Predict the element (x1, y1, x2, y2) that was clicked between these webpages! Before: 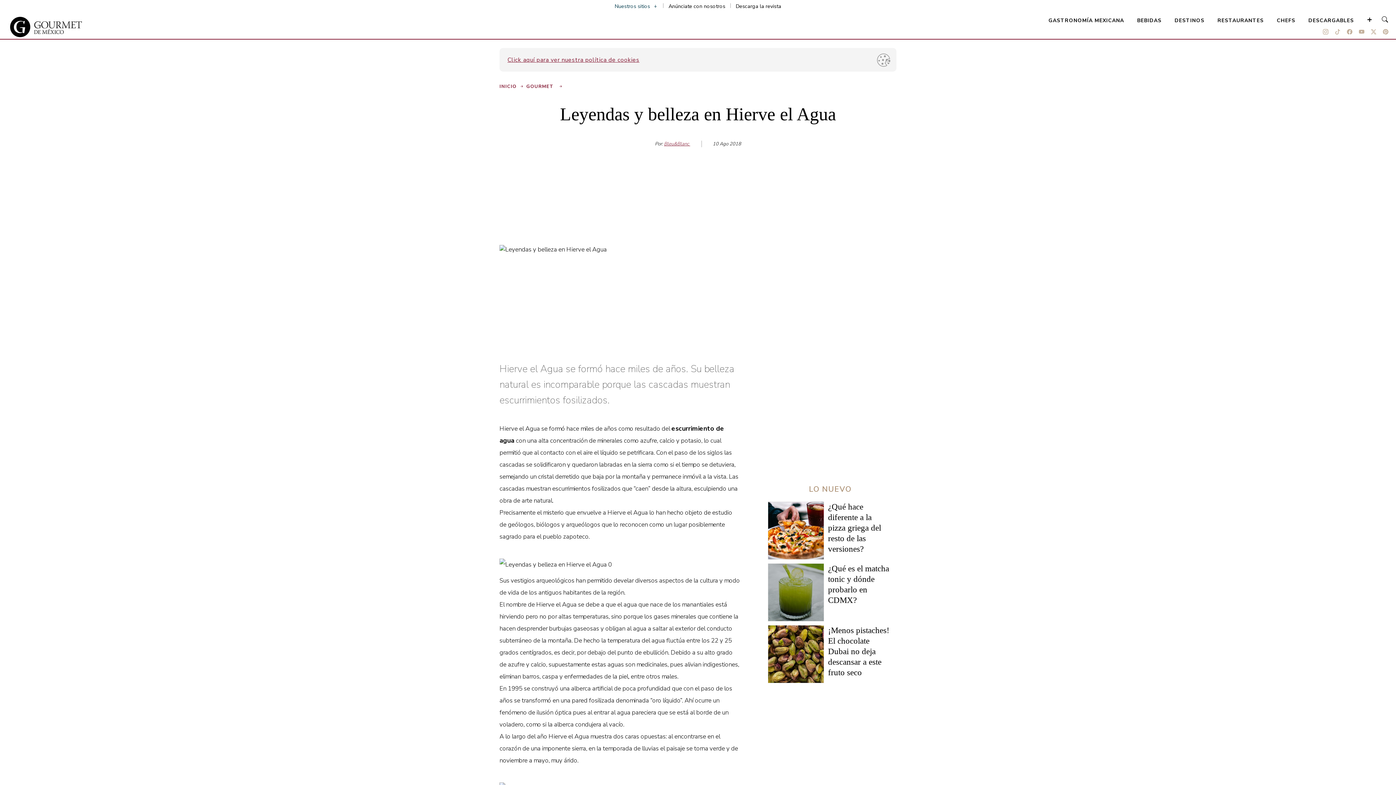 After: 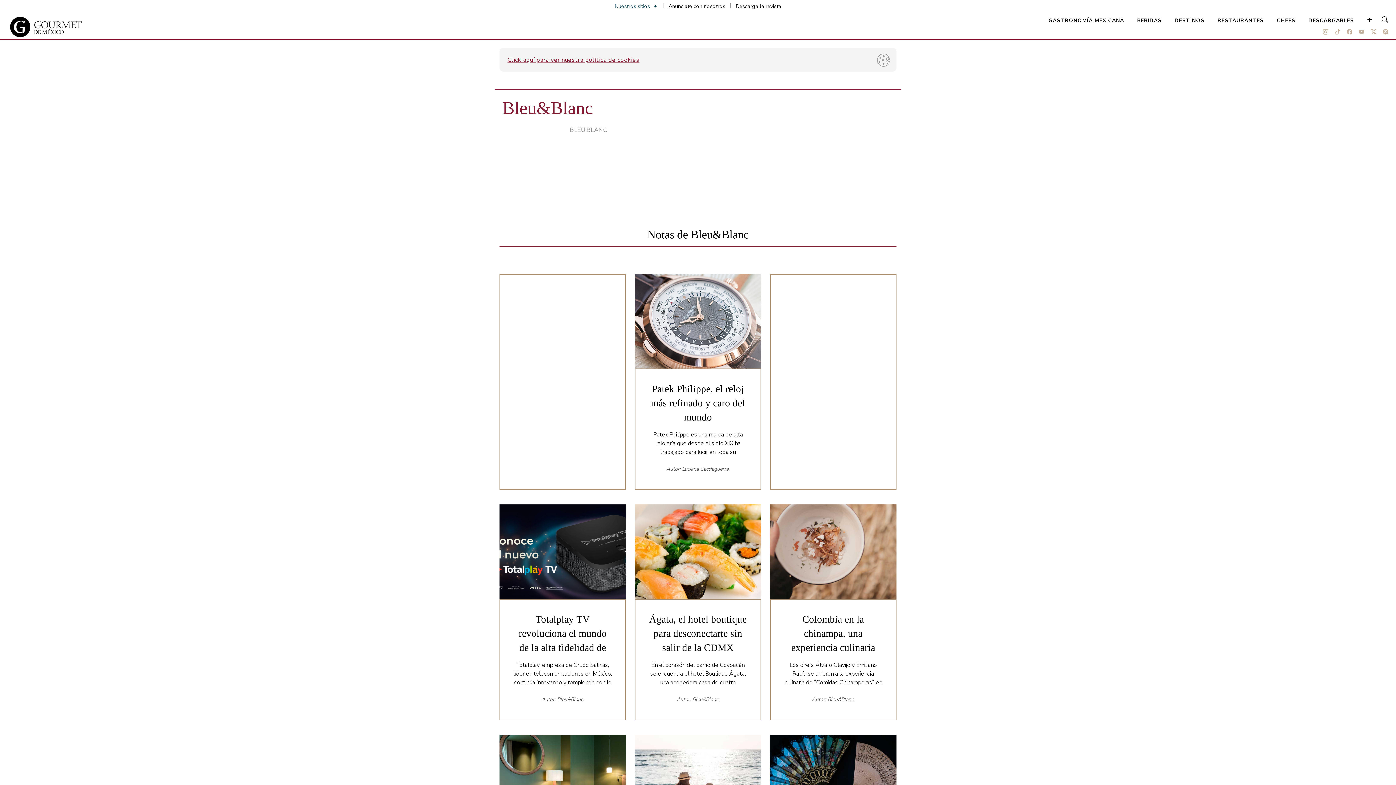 Action: label: Bleu&Blanc  bbox: (664, 140, 690, 147)